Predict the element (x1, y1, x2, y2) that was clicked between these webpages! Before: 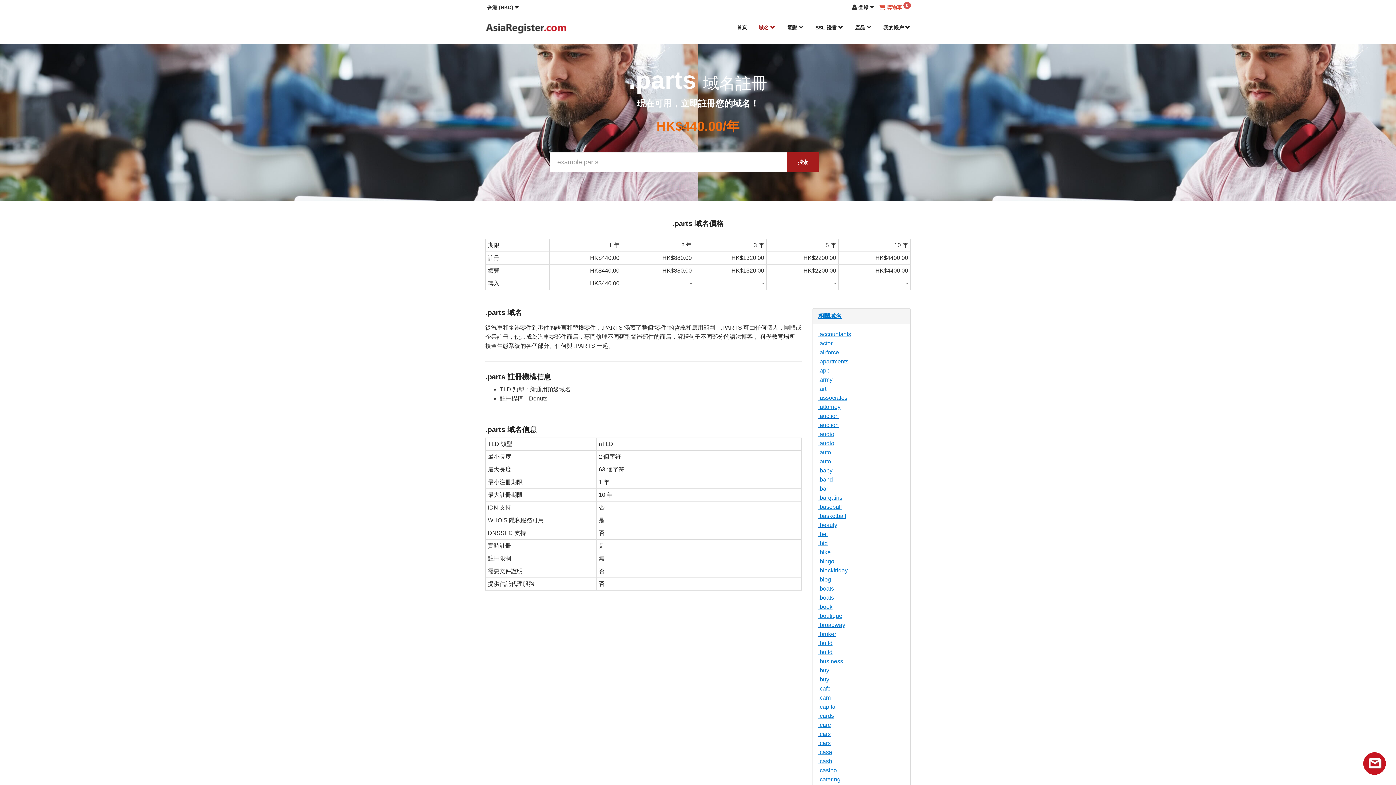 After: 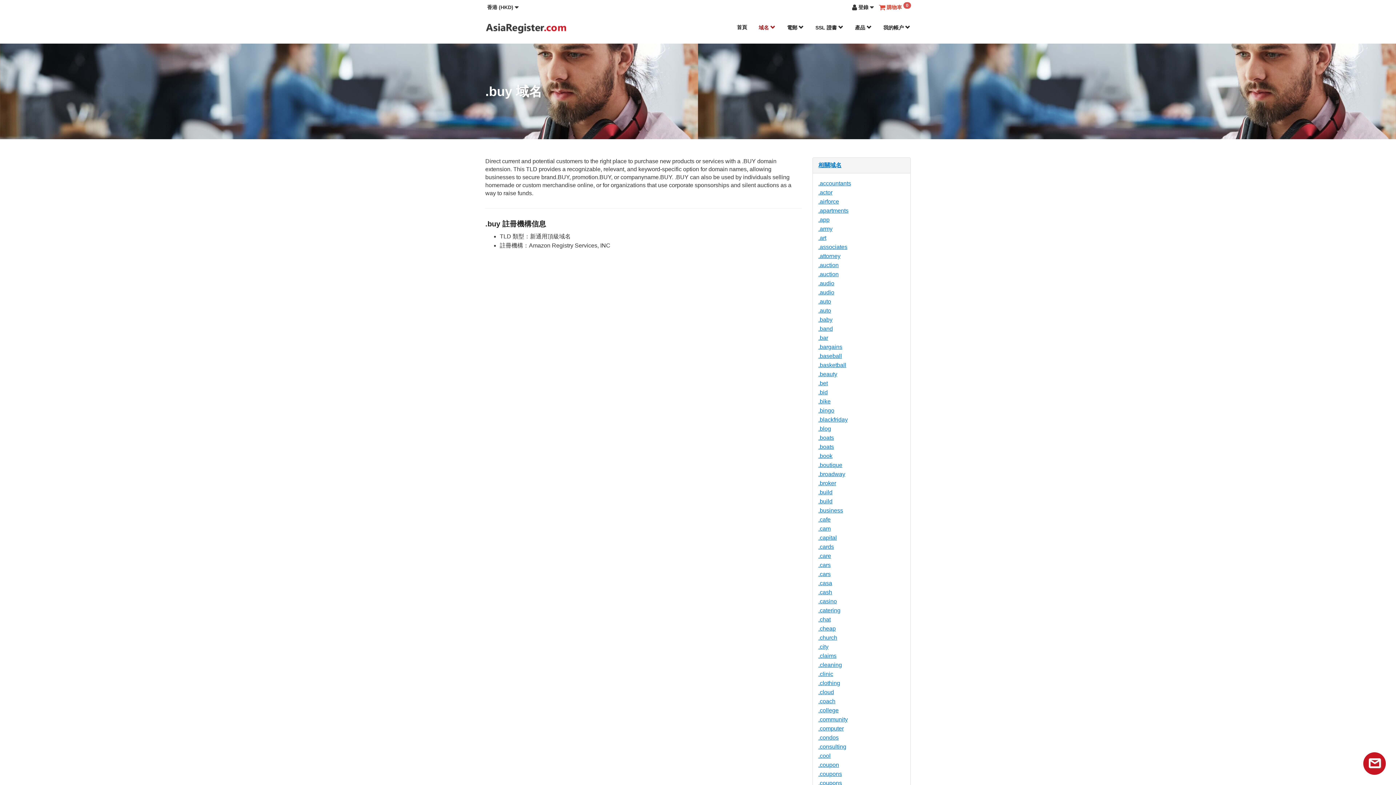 Action: label: .buy bbox: (818, 667, 829, 673)